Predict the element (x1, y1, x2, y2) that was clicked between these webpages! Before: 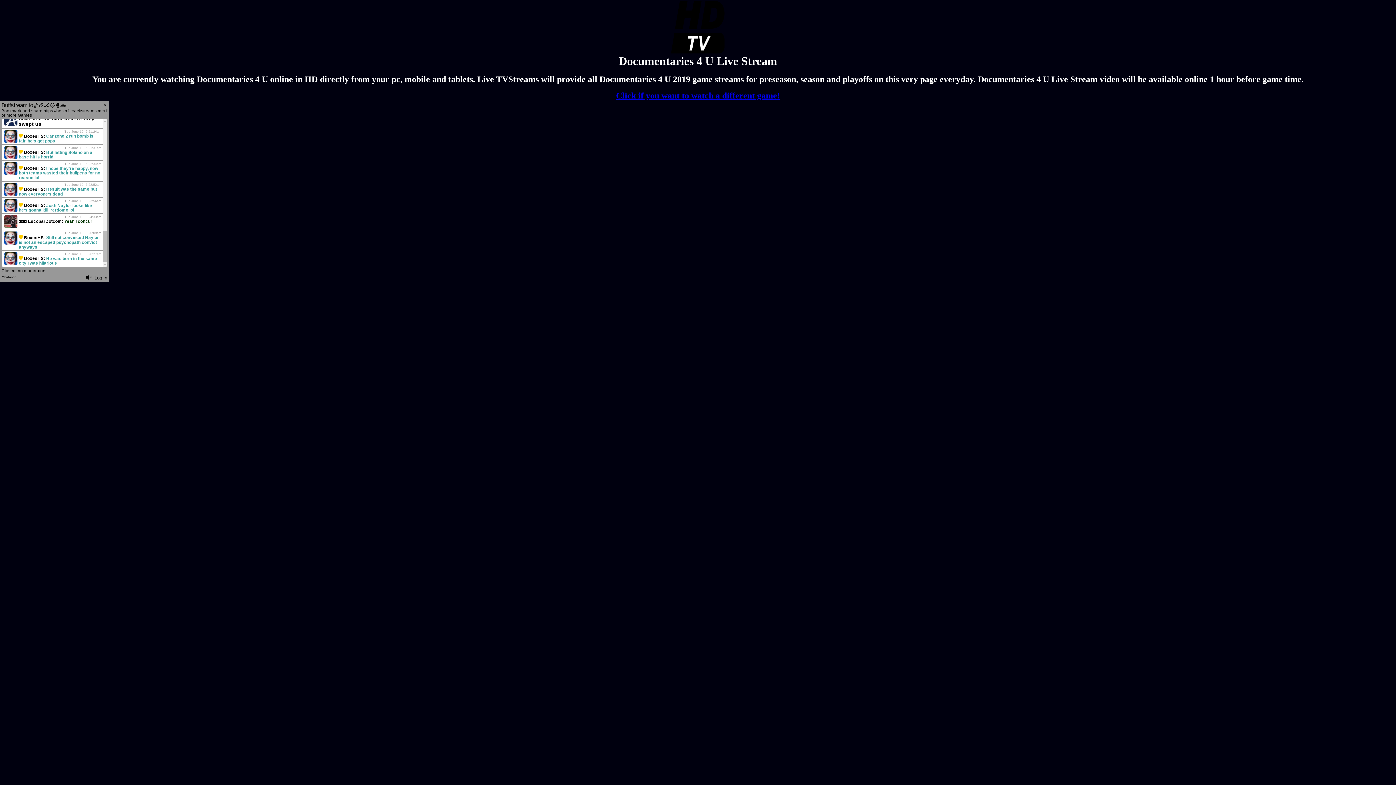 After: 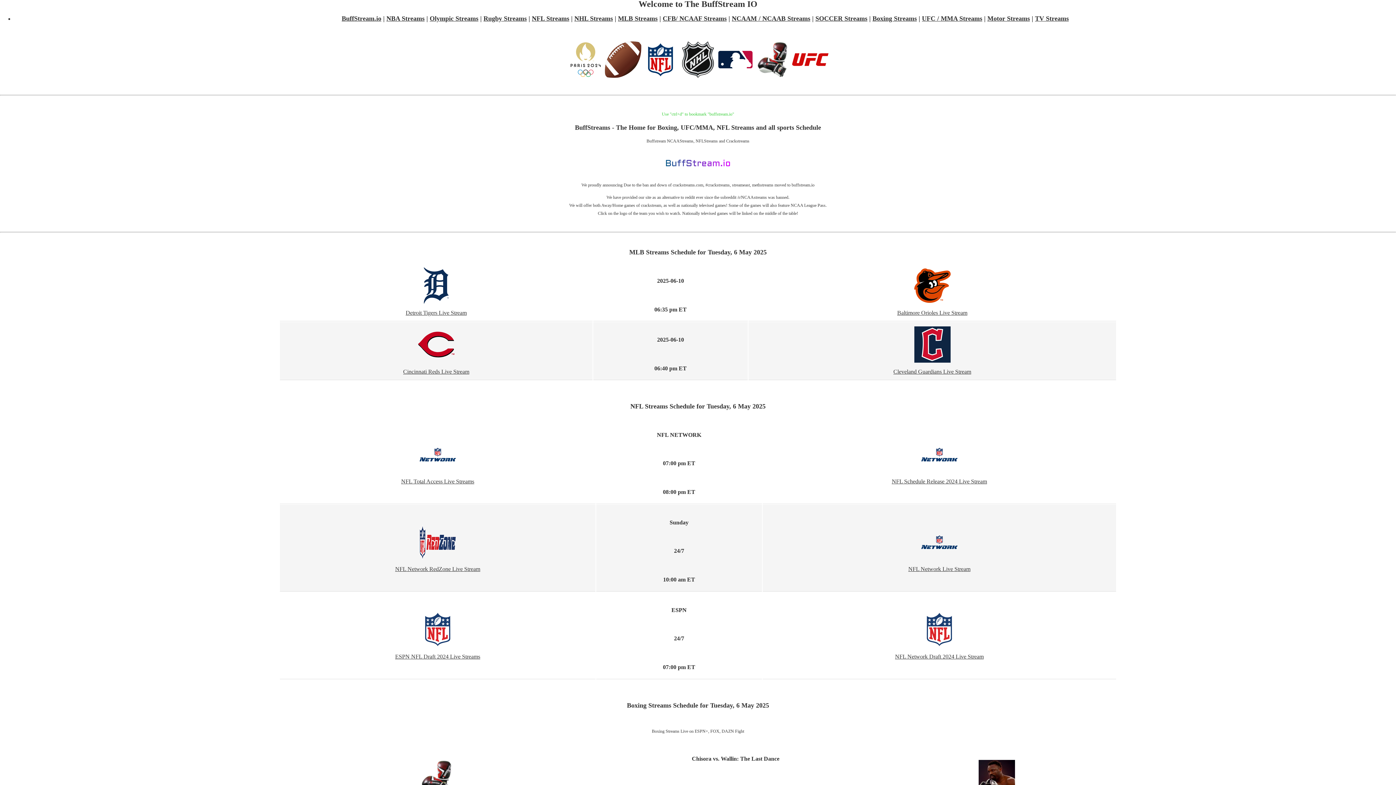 Action: label: Click if you want to watch a different game! bbox: (616, 90, 780, 100)